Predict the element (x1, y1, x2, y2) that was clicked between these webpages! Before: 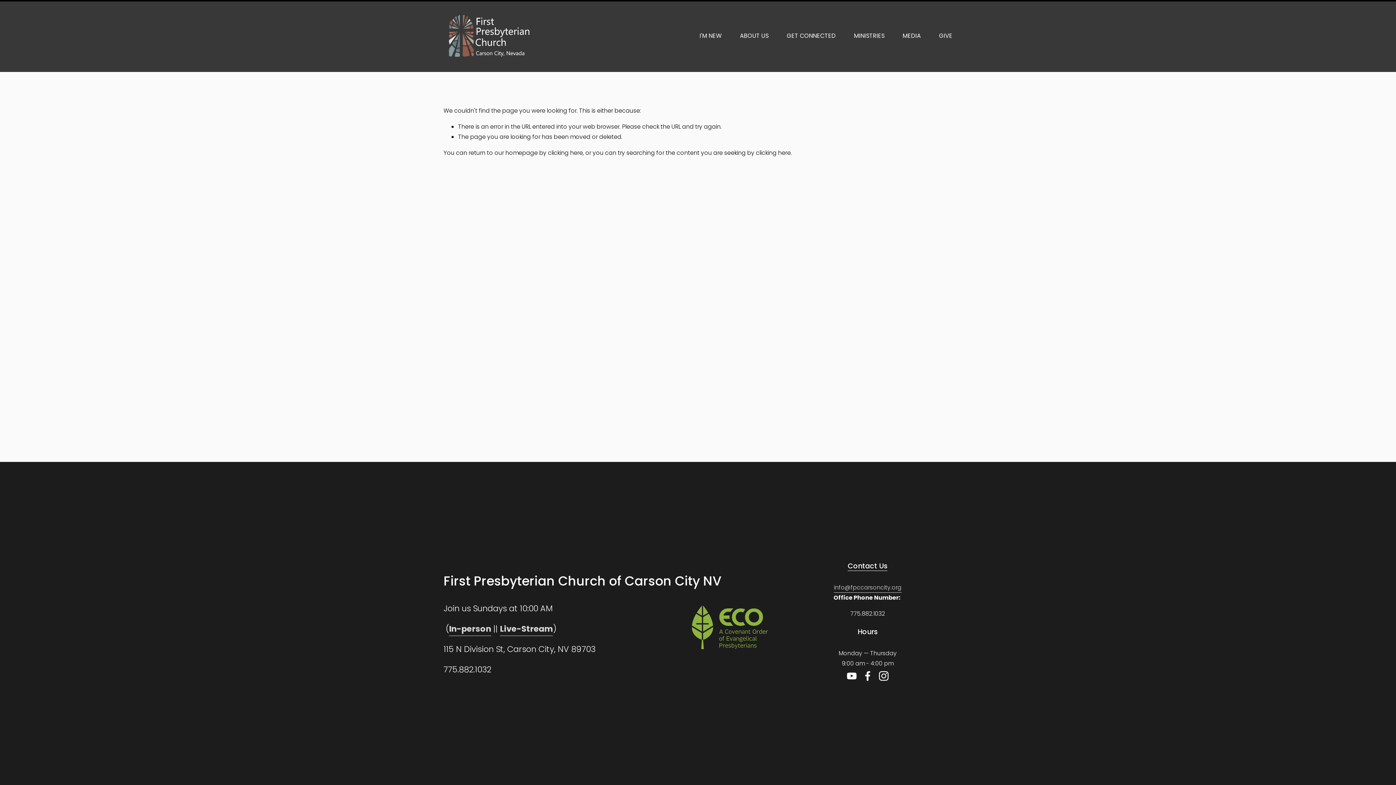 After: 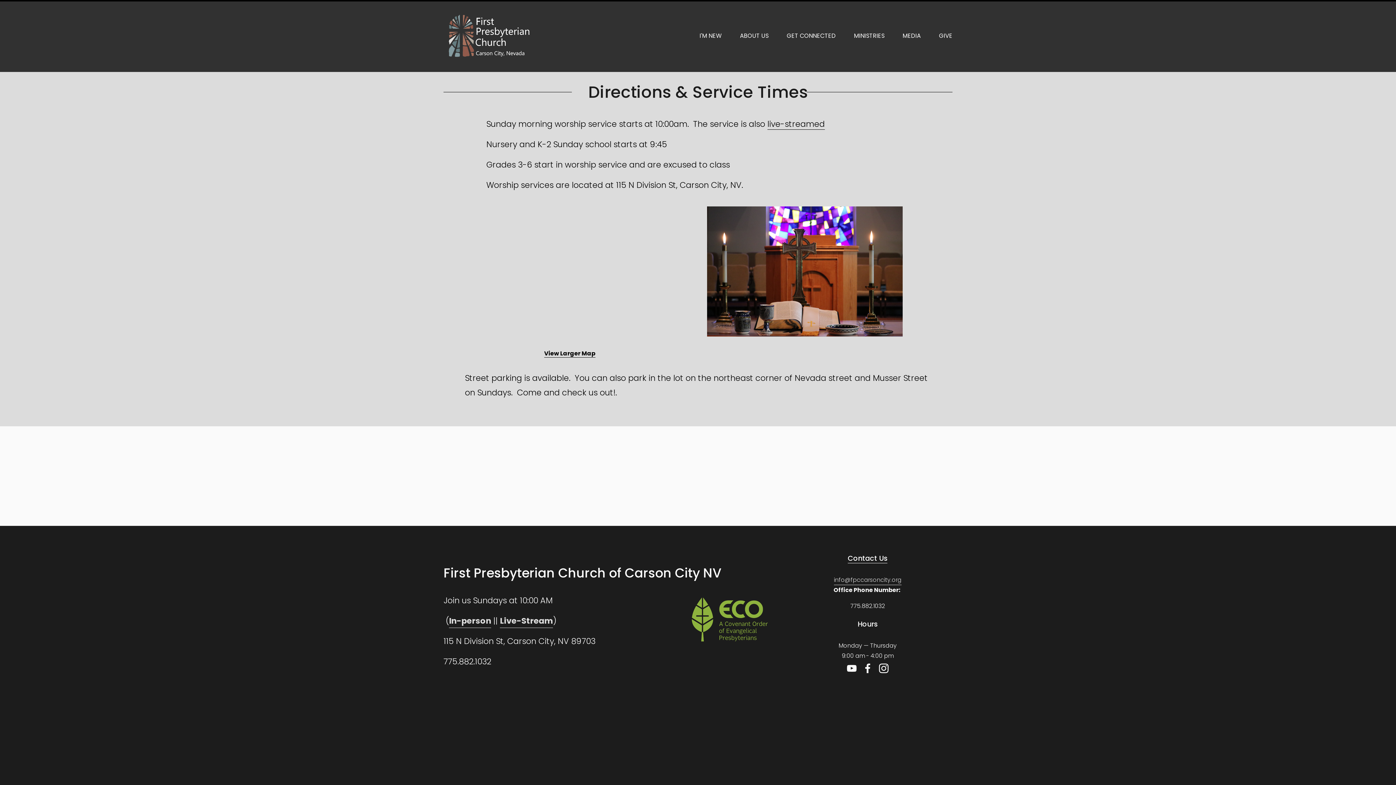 Action: label: In-person bbox: (449, 621, 491, 636)